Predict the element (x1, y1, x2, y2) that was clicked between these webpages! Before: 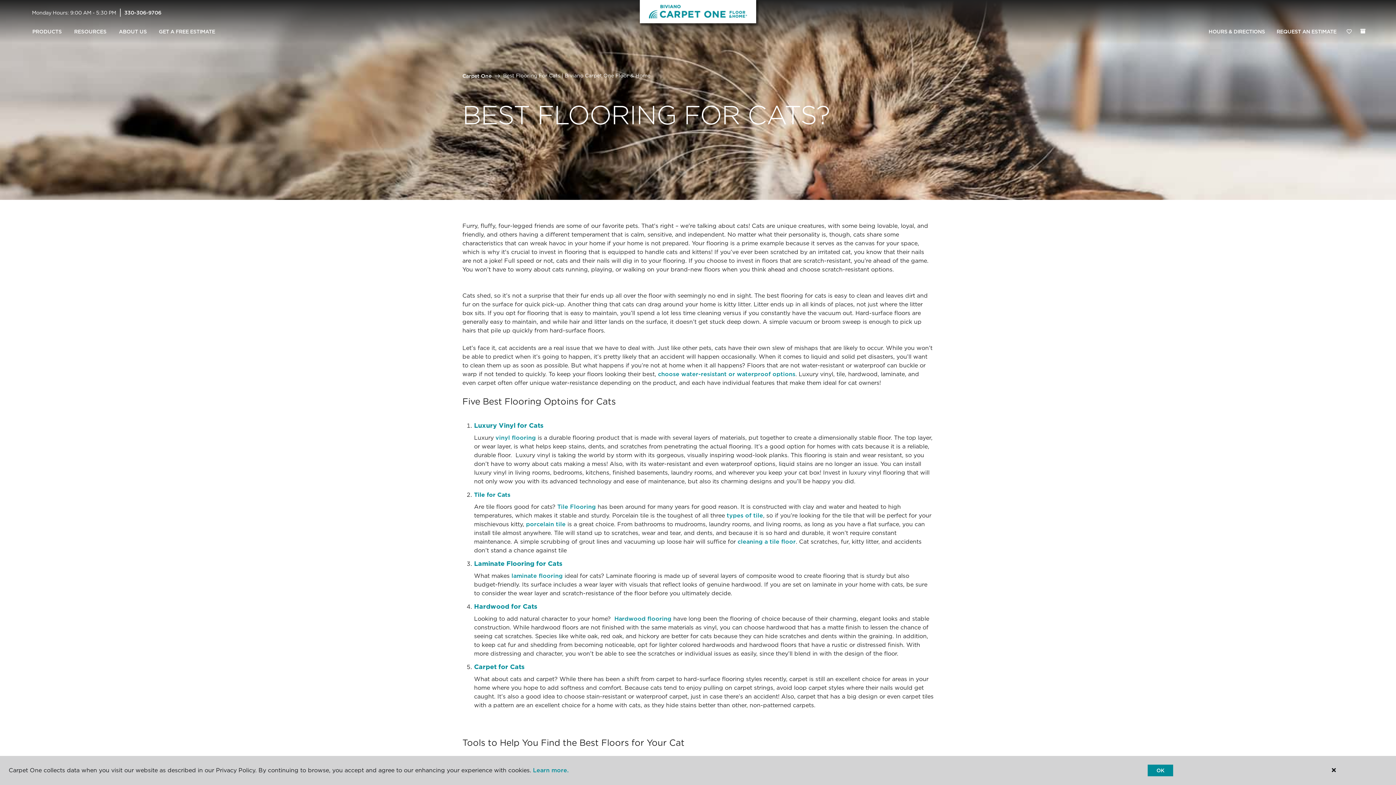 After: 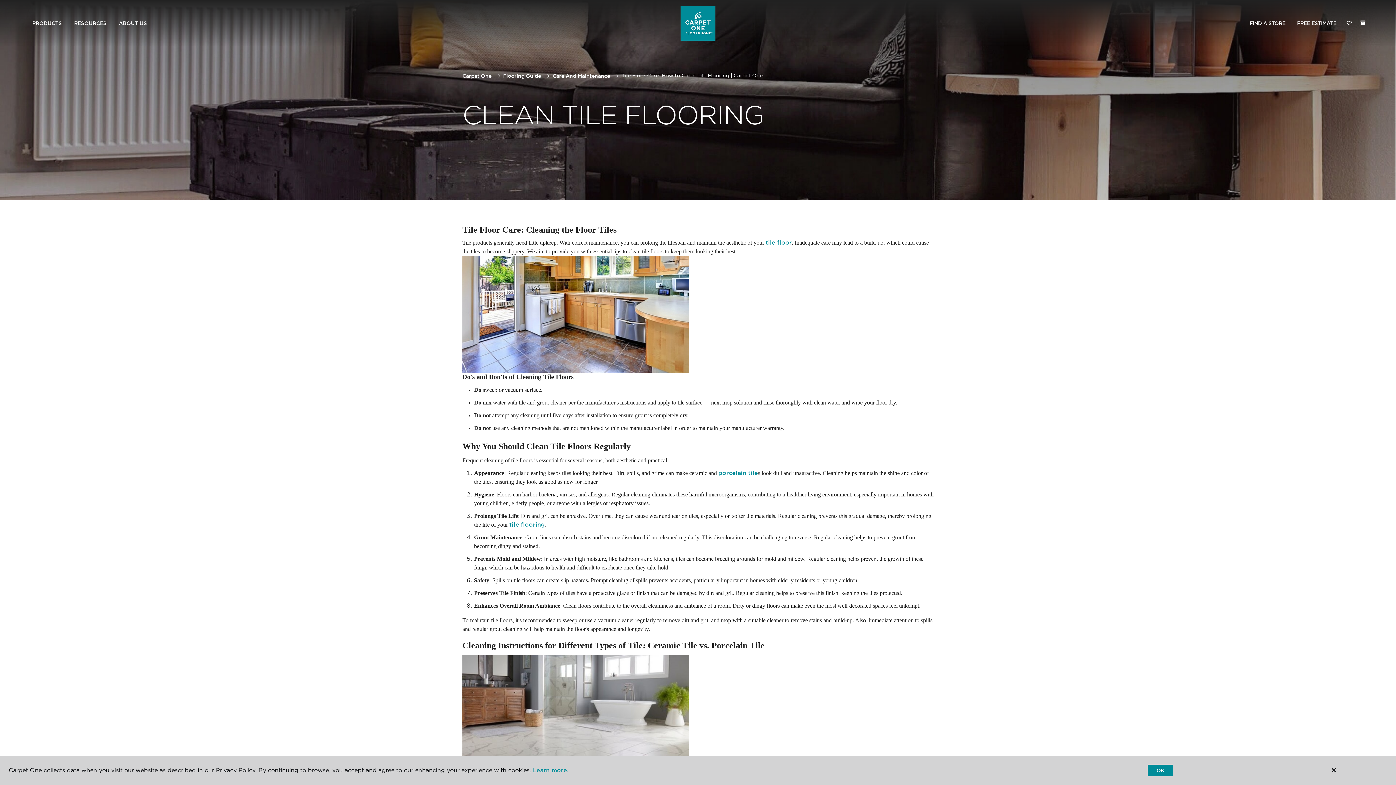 Action: label: cleaning a tile floor bbox: (737, 538, 796, 545)